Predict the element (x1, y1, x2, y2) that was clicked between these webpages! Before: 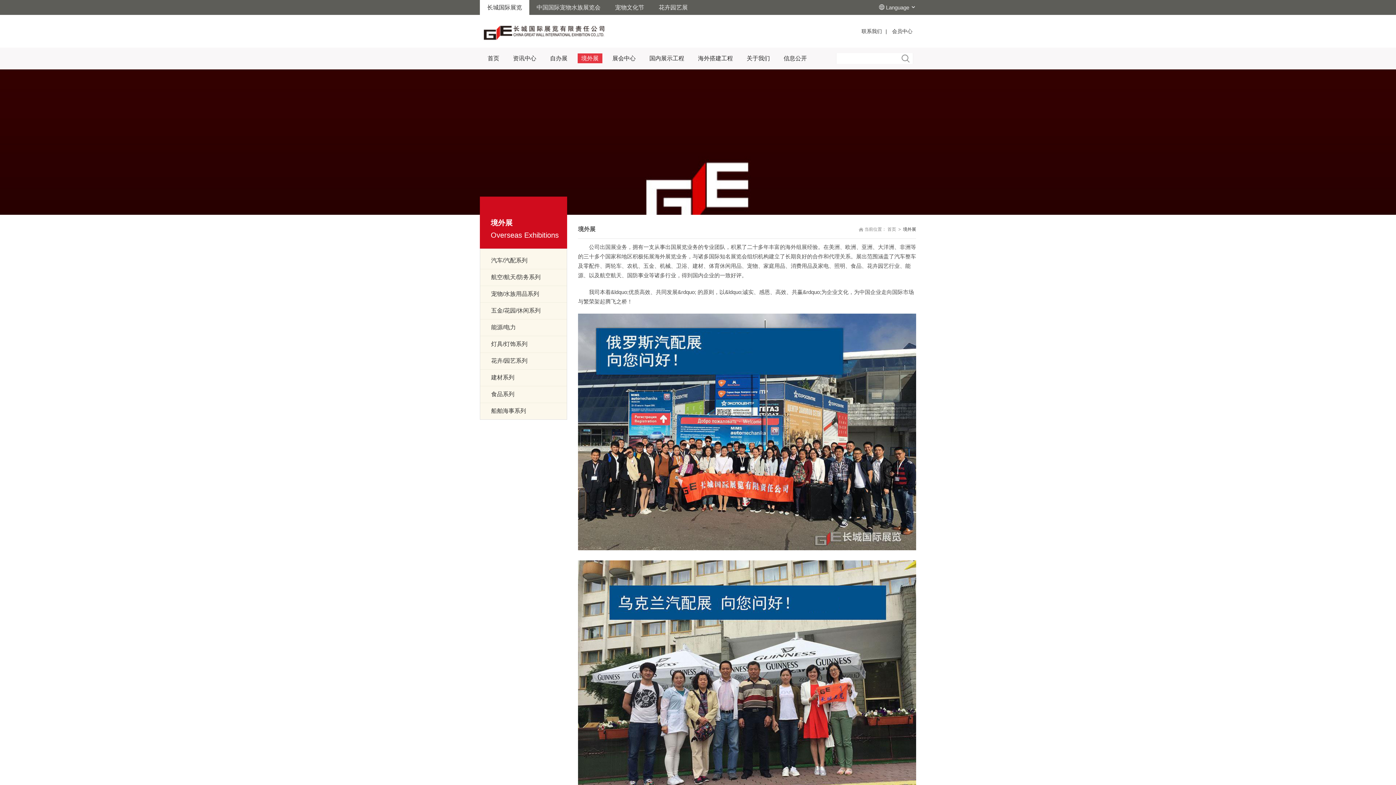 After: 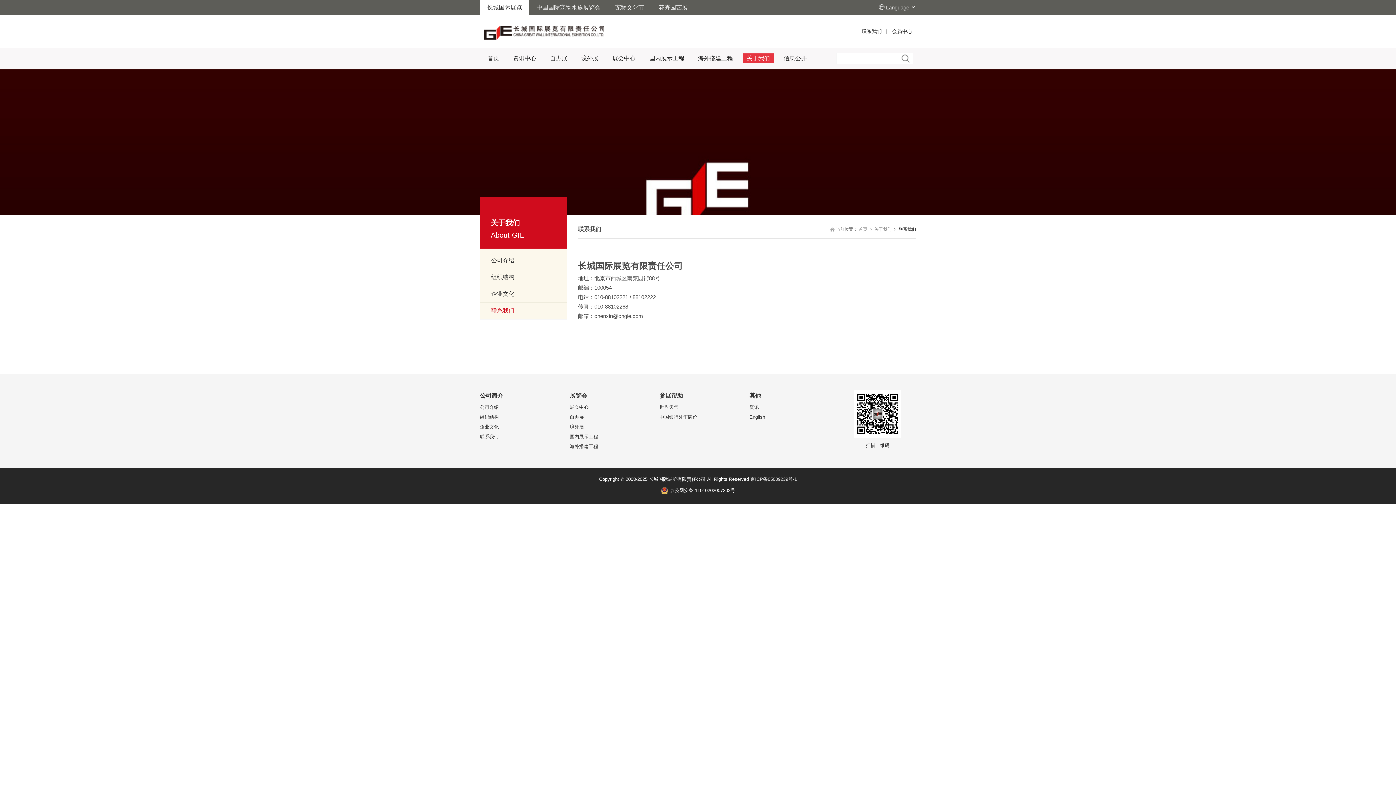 Action: label: 联系我们 bbox: (858, 24, 885, 38)